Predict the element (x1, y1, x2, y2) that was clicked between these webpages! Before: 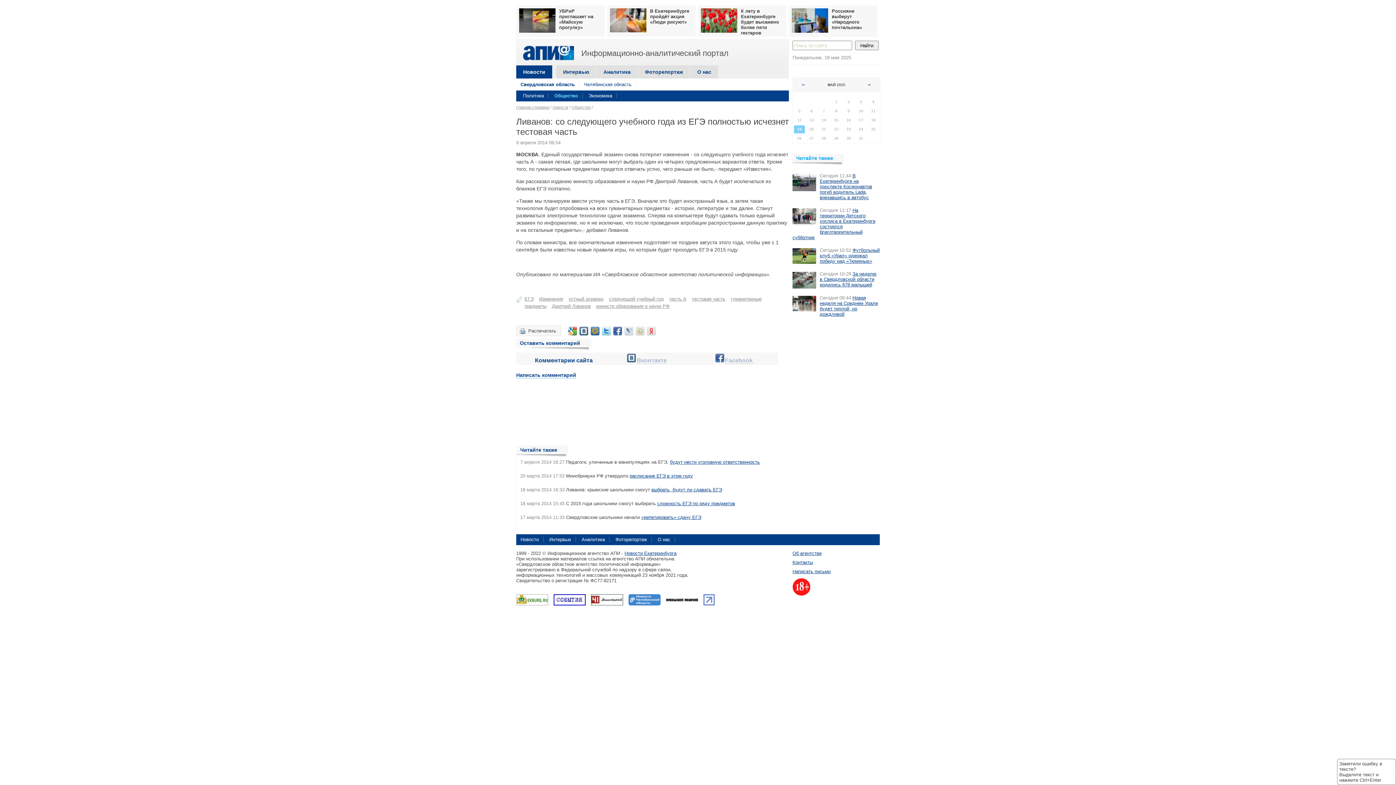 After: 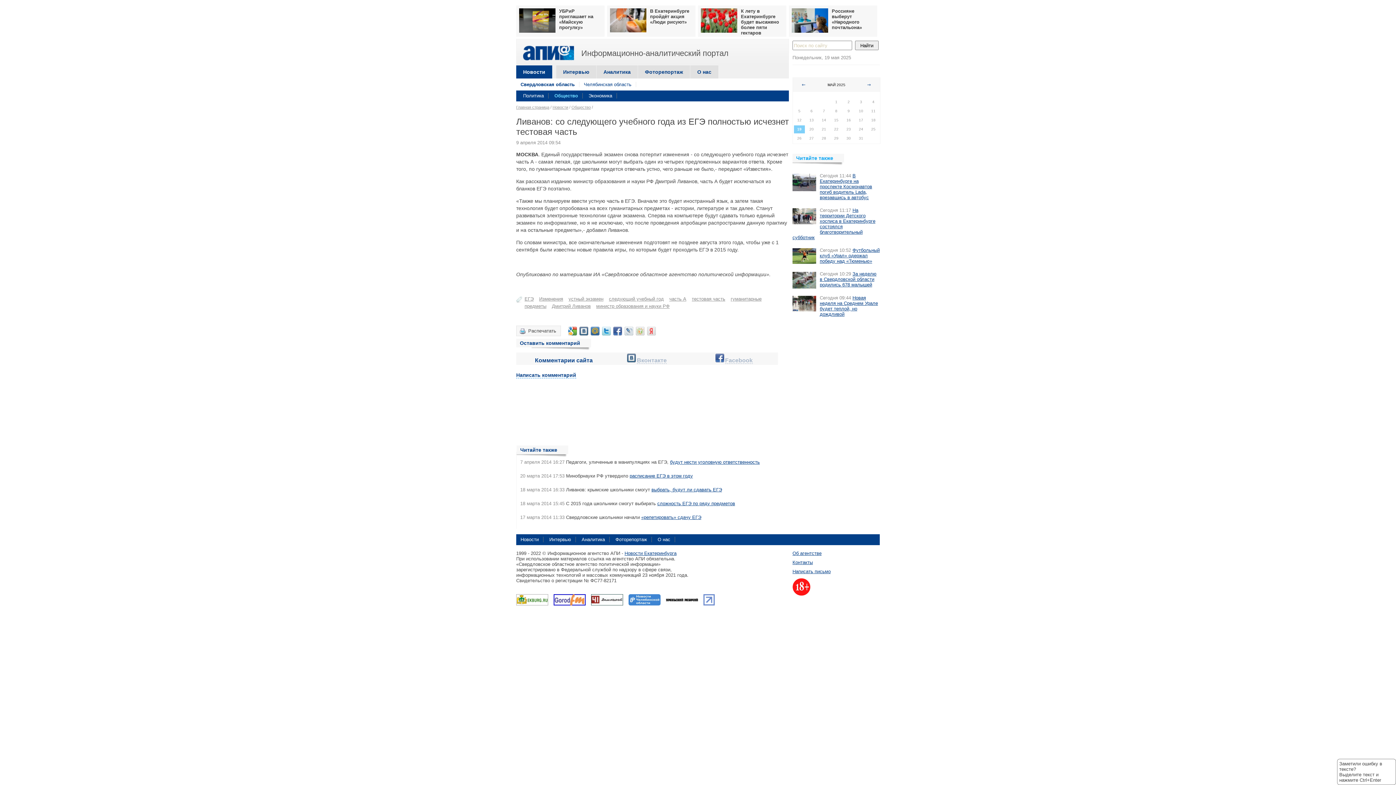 Action: bbox: (666, 594, 698, 605)